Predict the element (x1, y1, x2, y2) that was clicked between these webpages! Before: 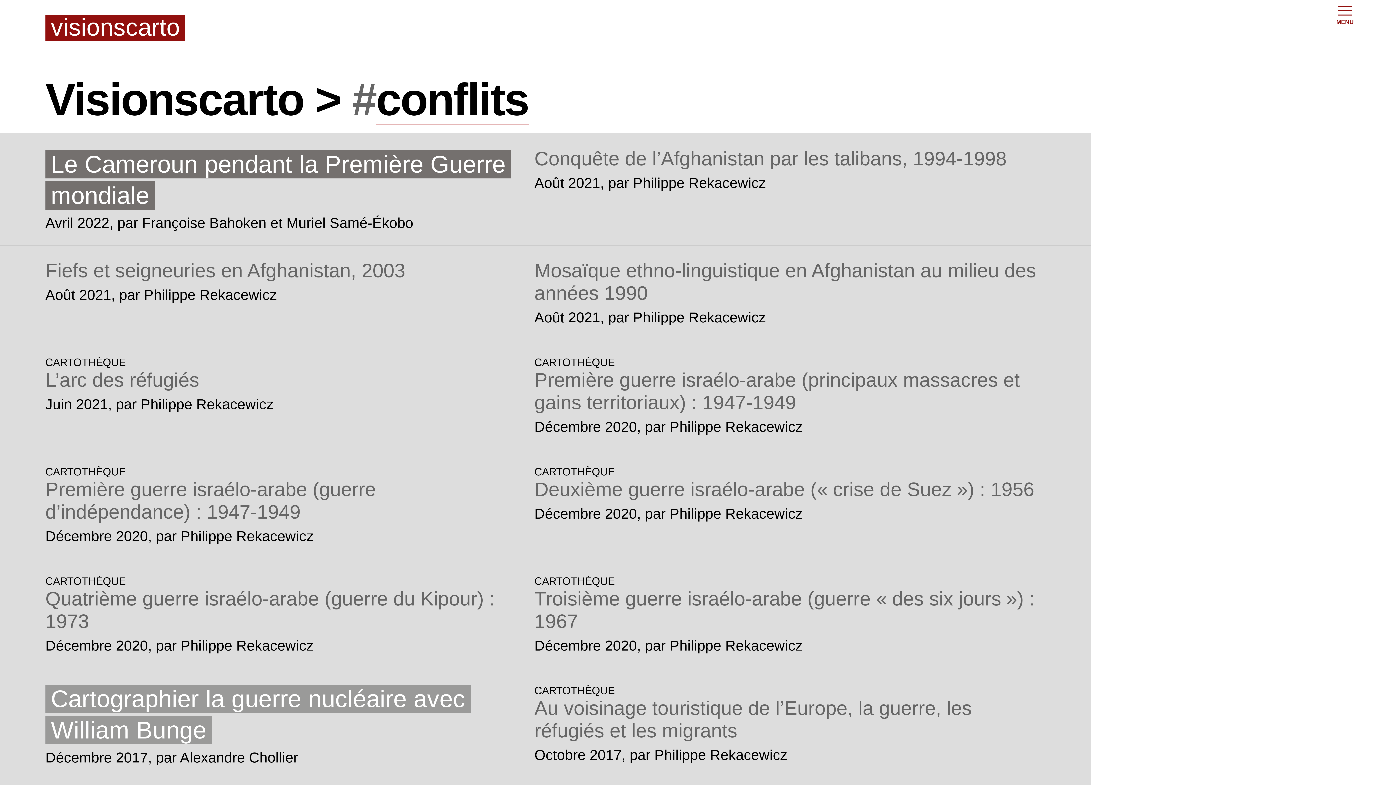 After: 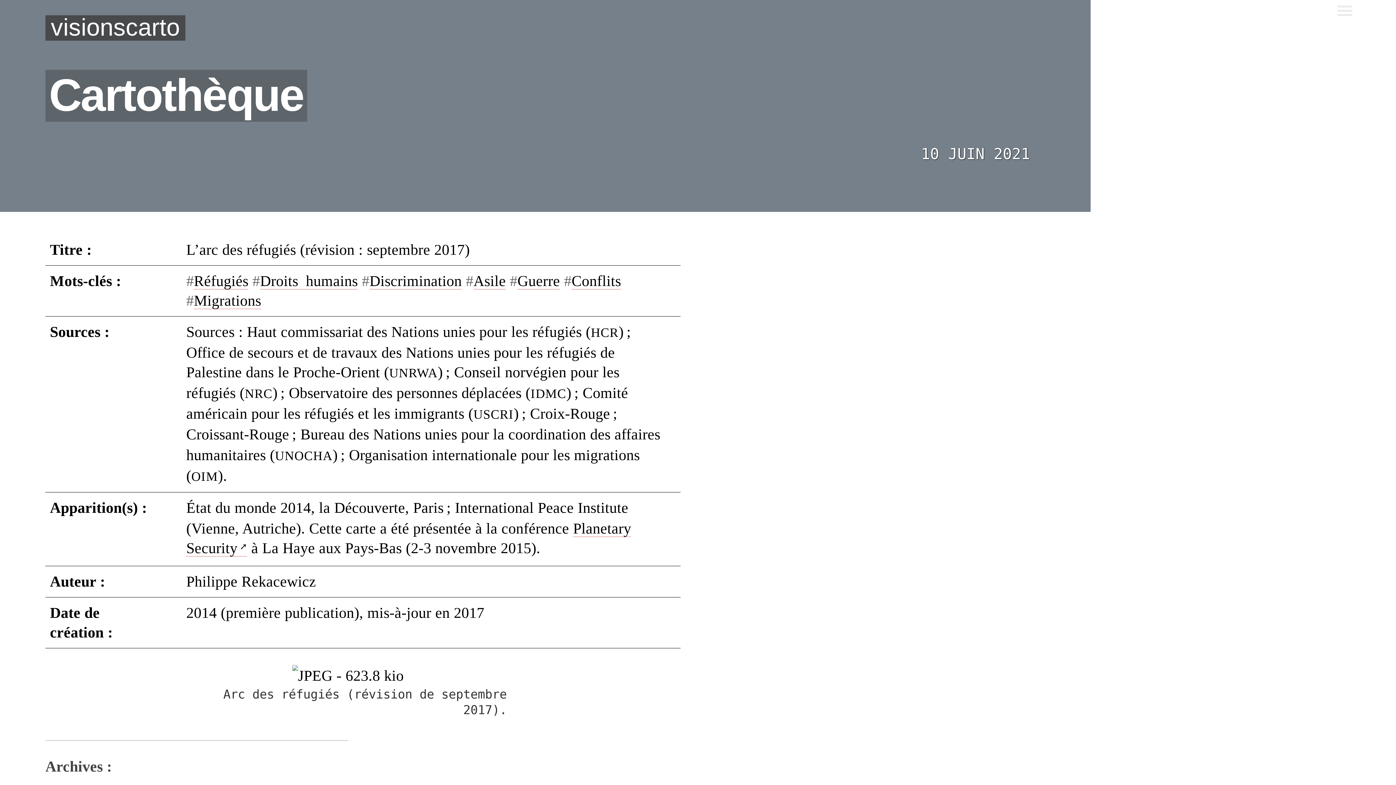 Action: bbox: (45, 340, 511, 427) label: CARTOTHÈQUE
L’arc des réfugiés
Juin 2021, par Philippe Rekacewicz